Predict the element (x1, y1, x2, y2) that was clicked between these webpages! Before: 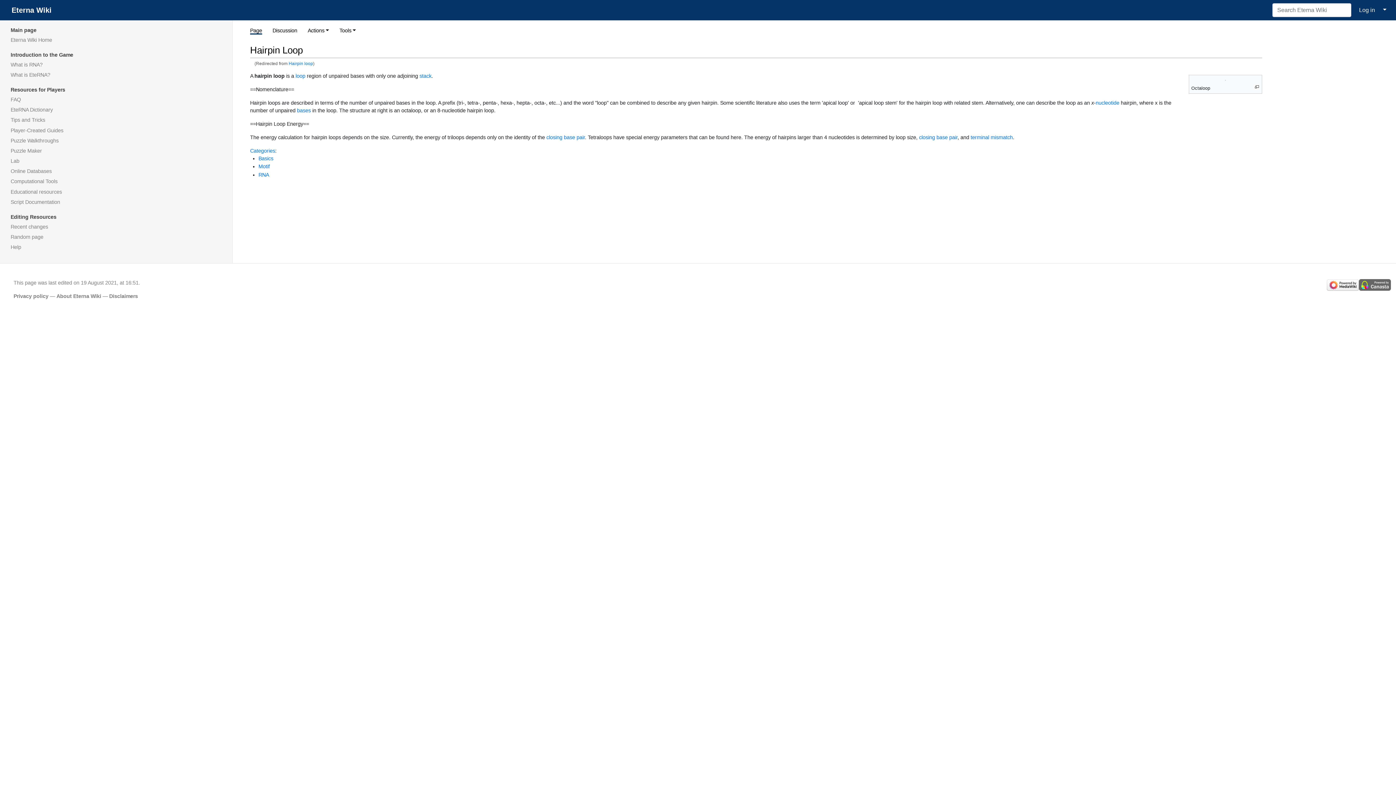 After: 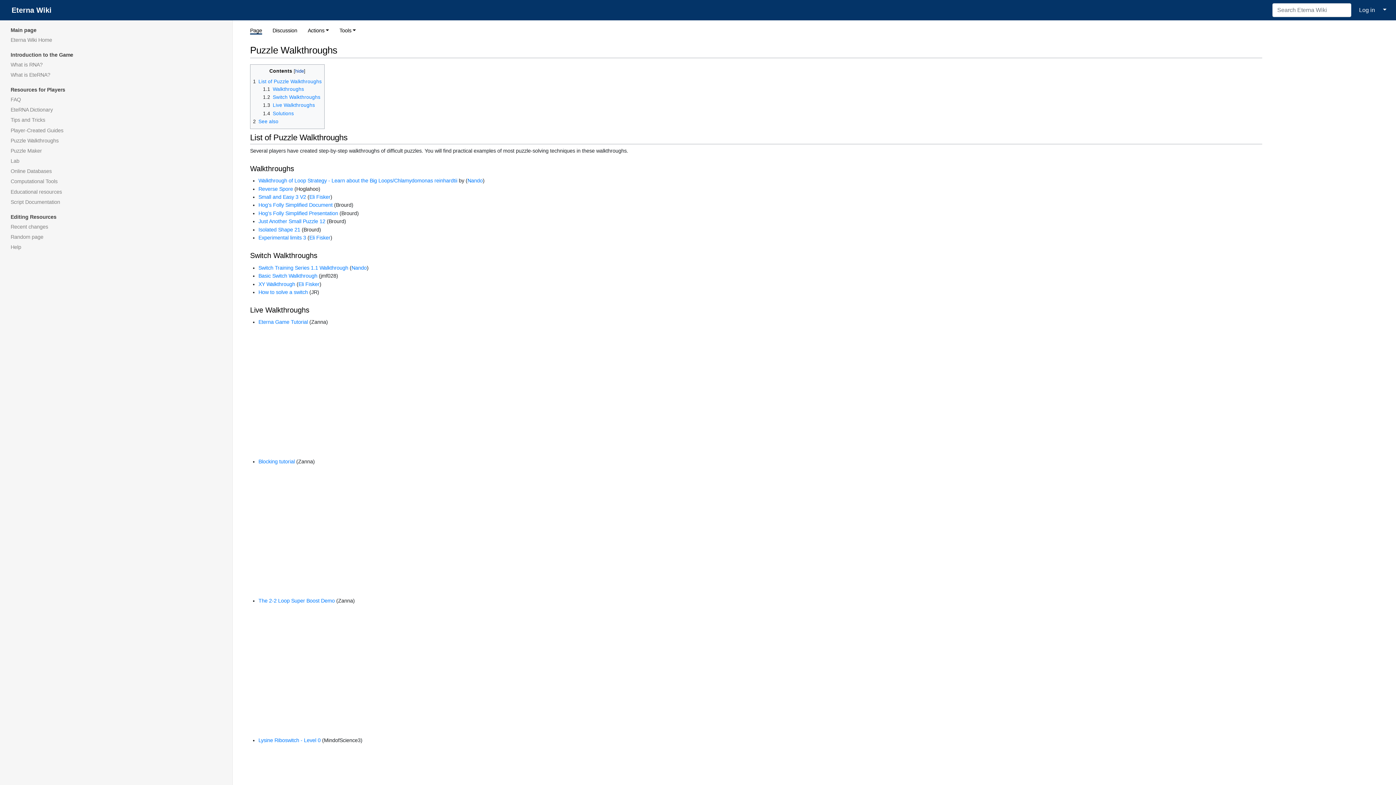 Action: bbox: (5, 135, 226, 145) label: Puzzle Walkthroughs